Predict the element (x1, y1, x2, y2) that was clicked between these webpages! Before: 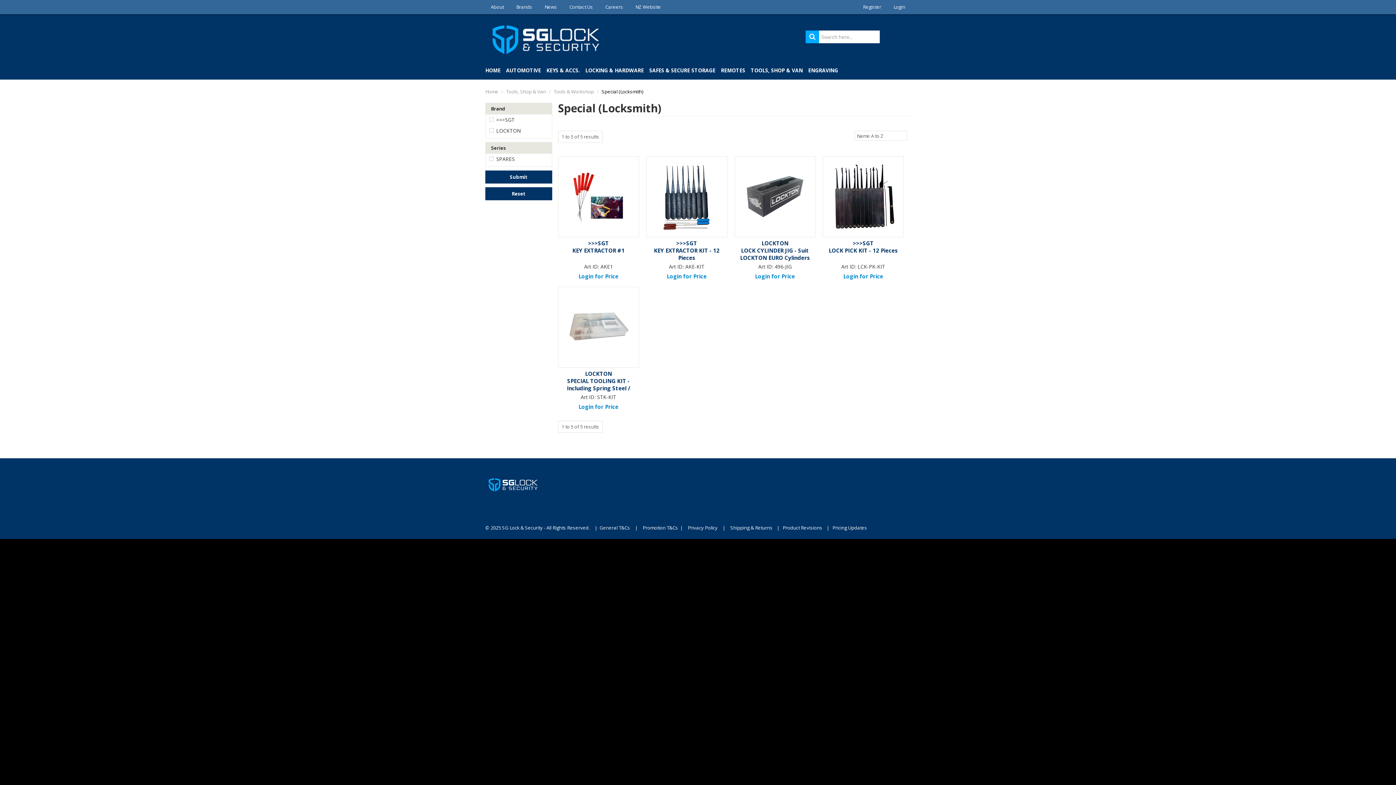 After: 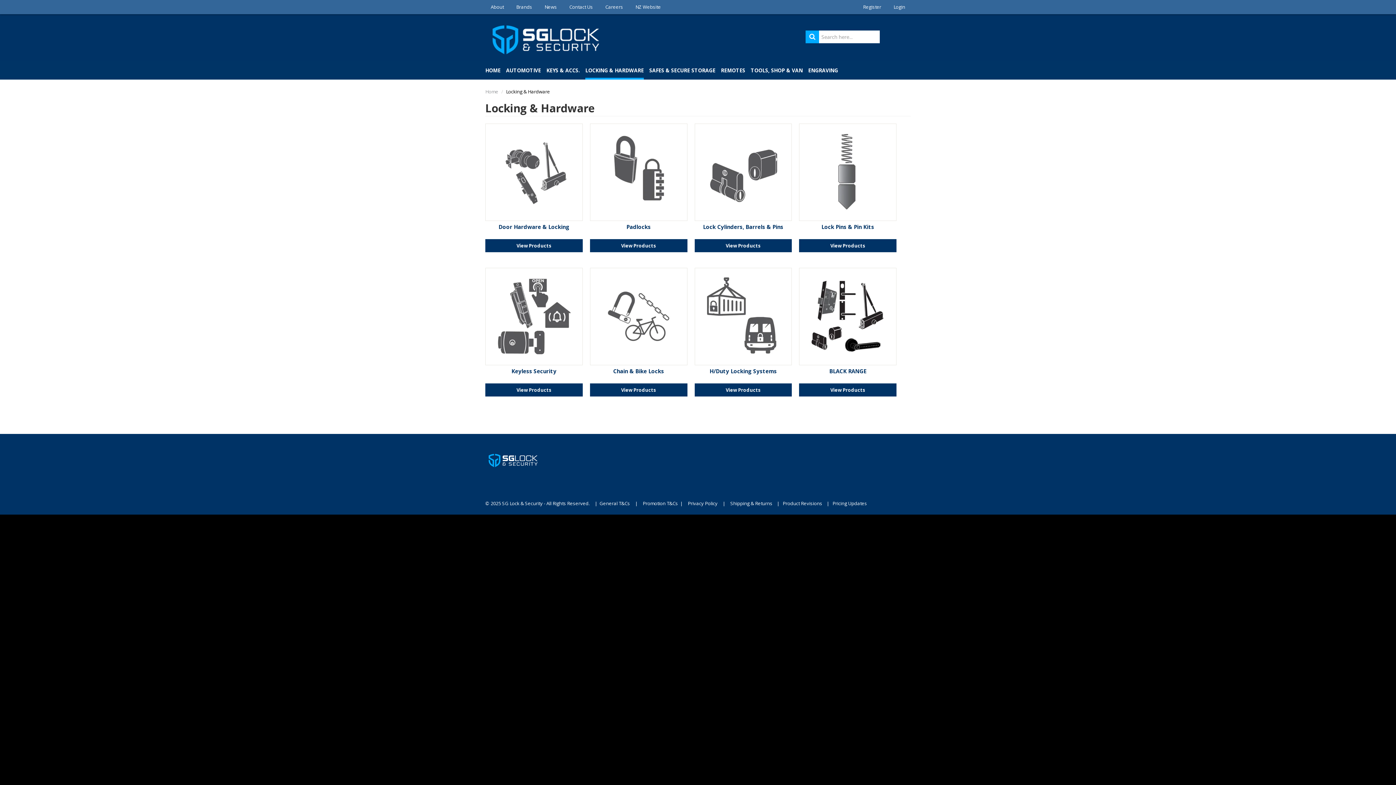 Action: label: LOCKING & HARDWARE bbox: (585, 61, 644, 79)